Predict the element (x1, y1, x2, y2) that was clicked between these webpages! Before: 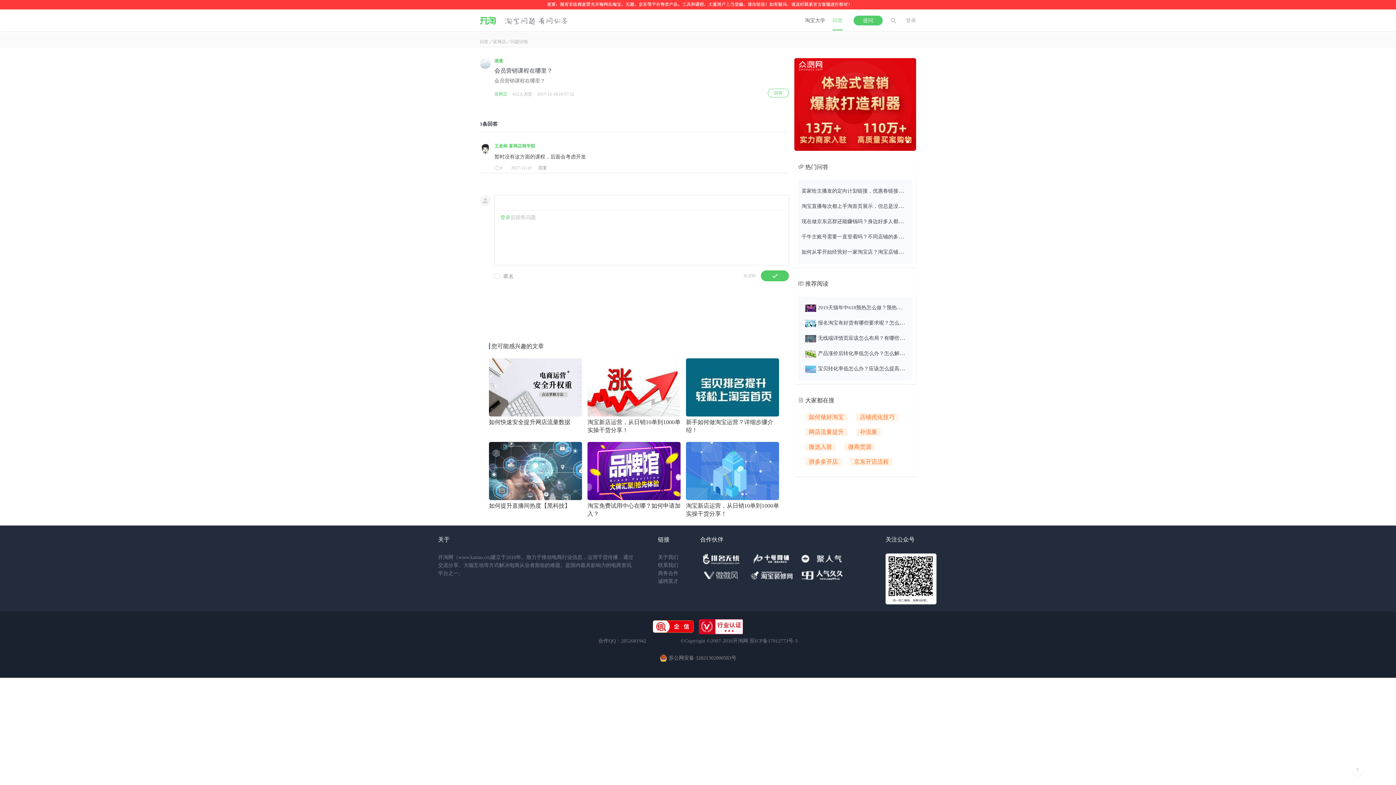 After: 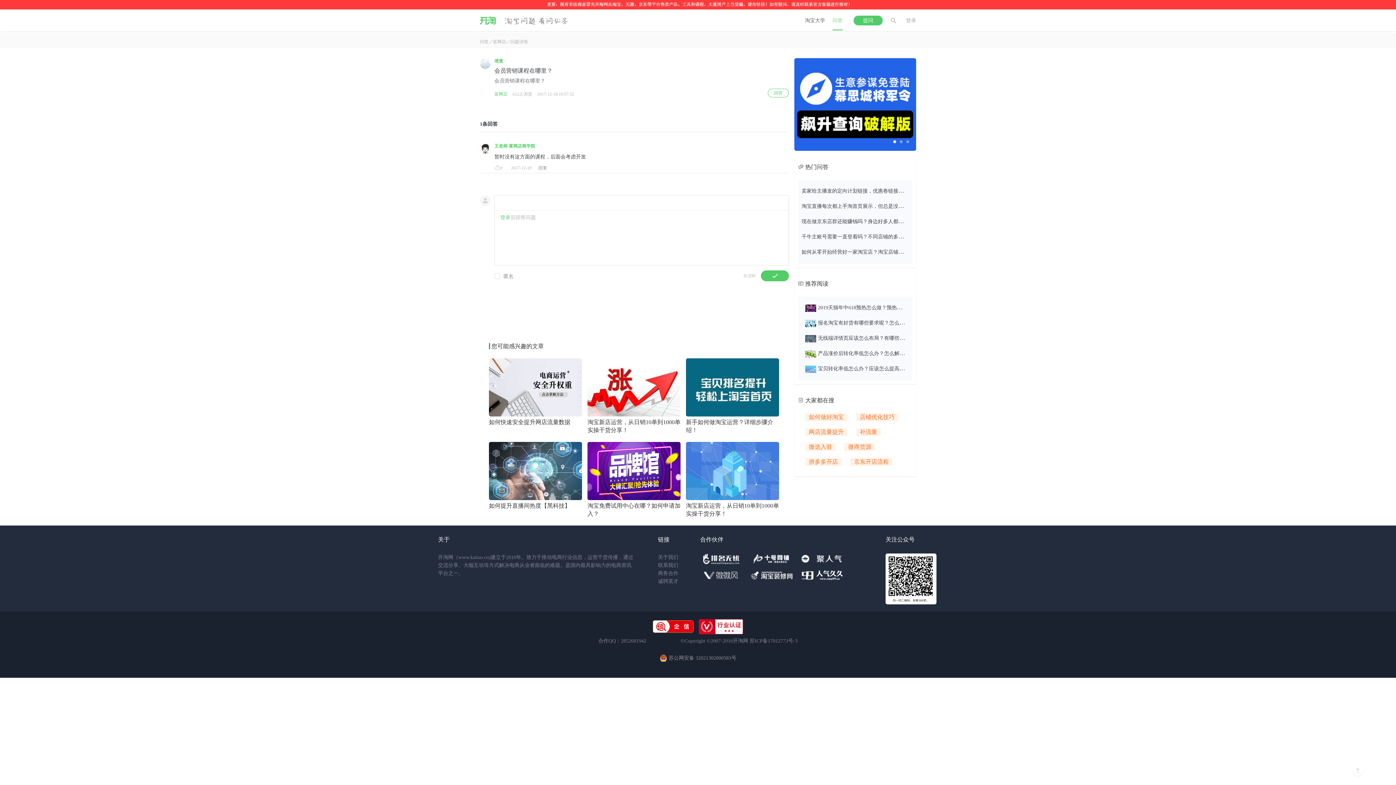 Action: bbox: (489, 358, 582, 416)